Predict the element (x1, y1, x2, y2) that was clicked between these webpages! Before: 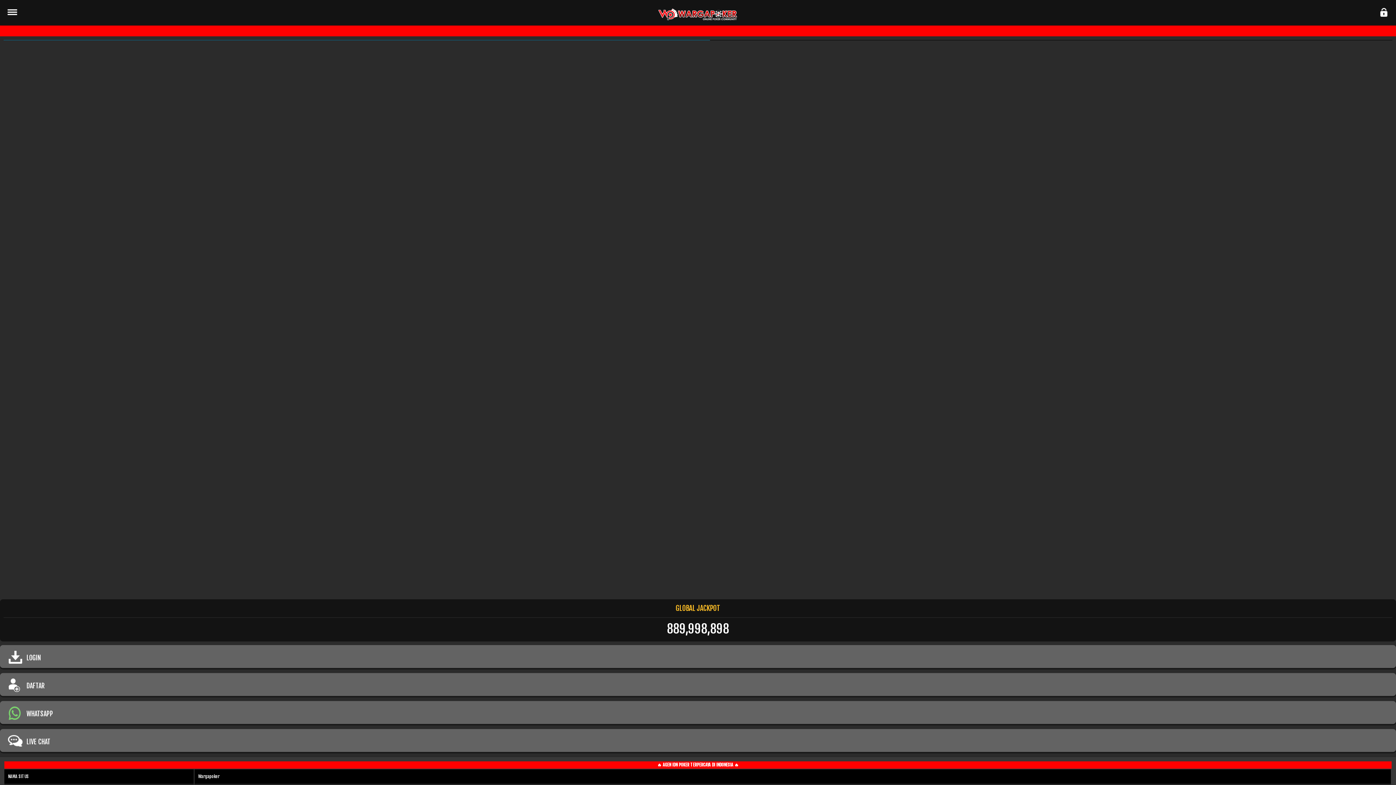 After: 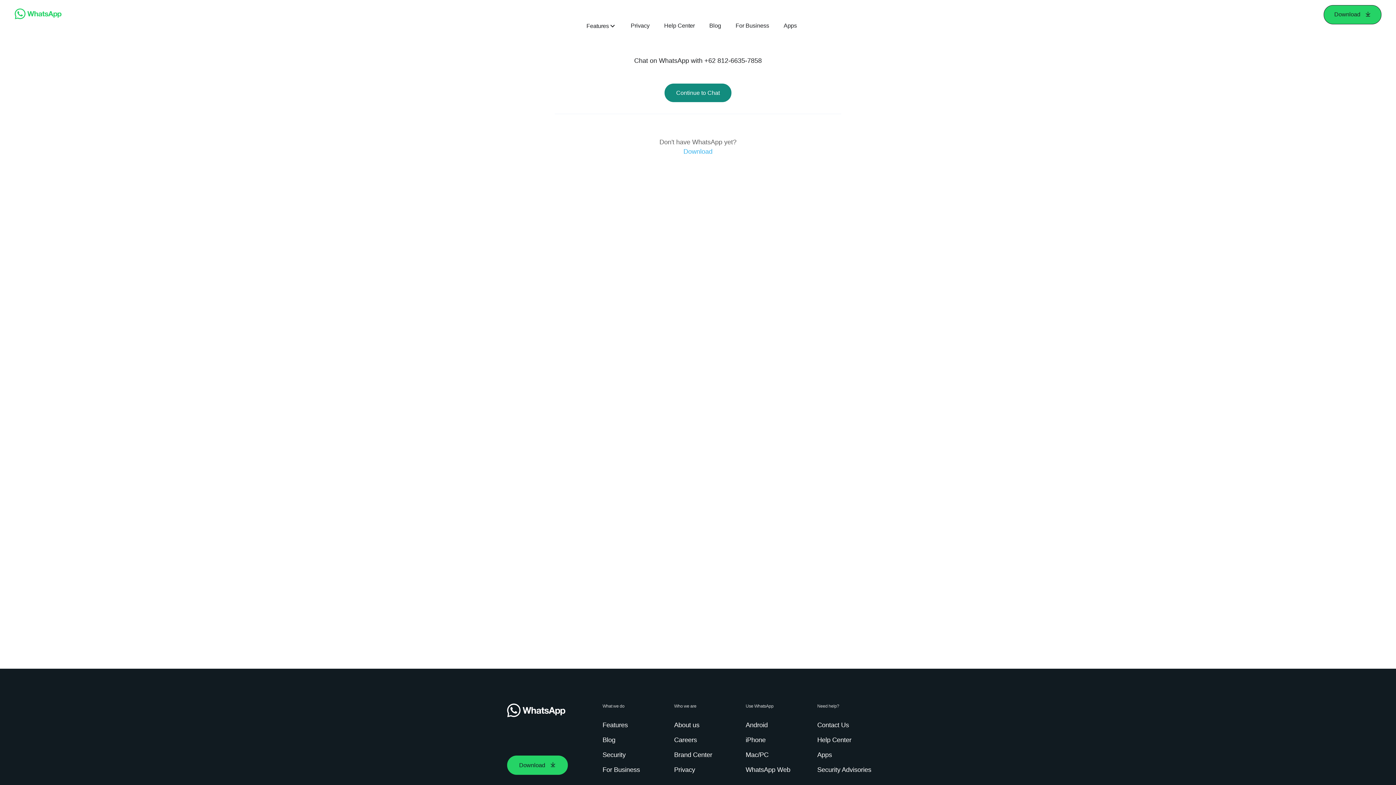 Action: label: WHATSAPP bbox: (0, 701, 1396, 725)